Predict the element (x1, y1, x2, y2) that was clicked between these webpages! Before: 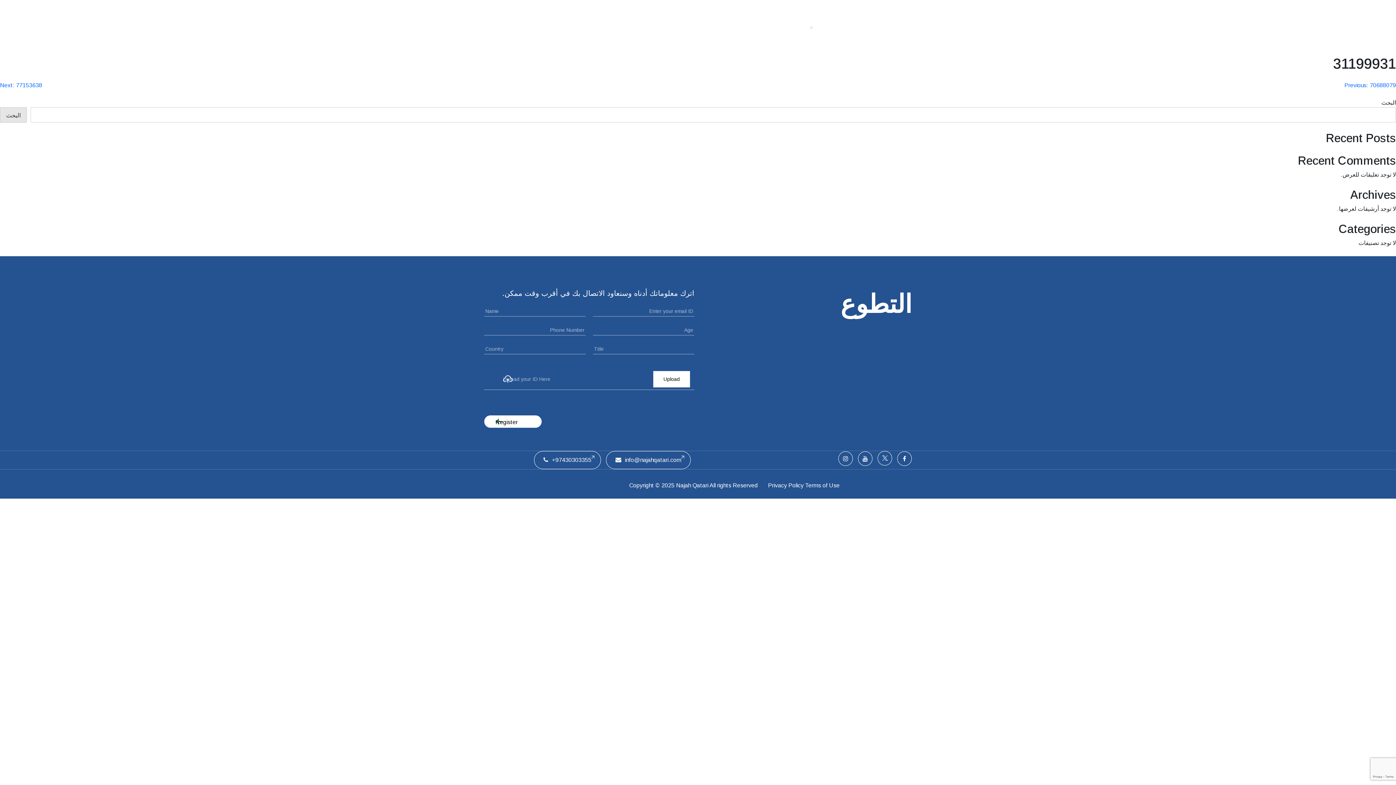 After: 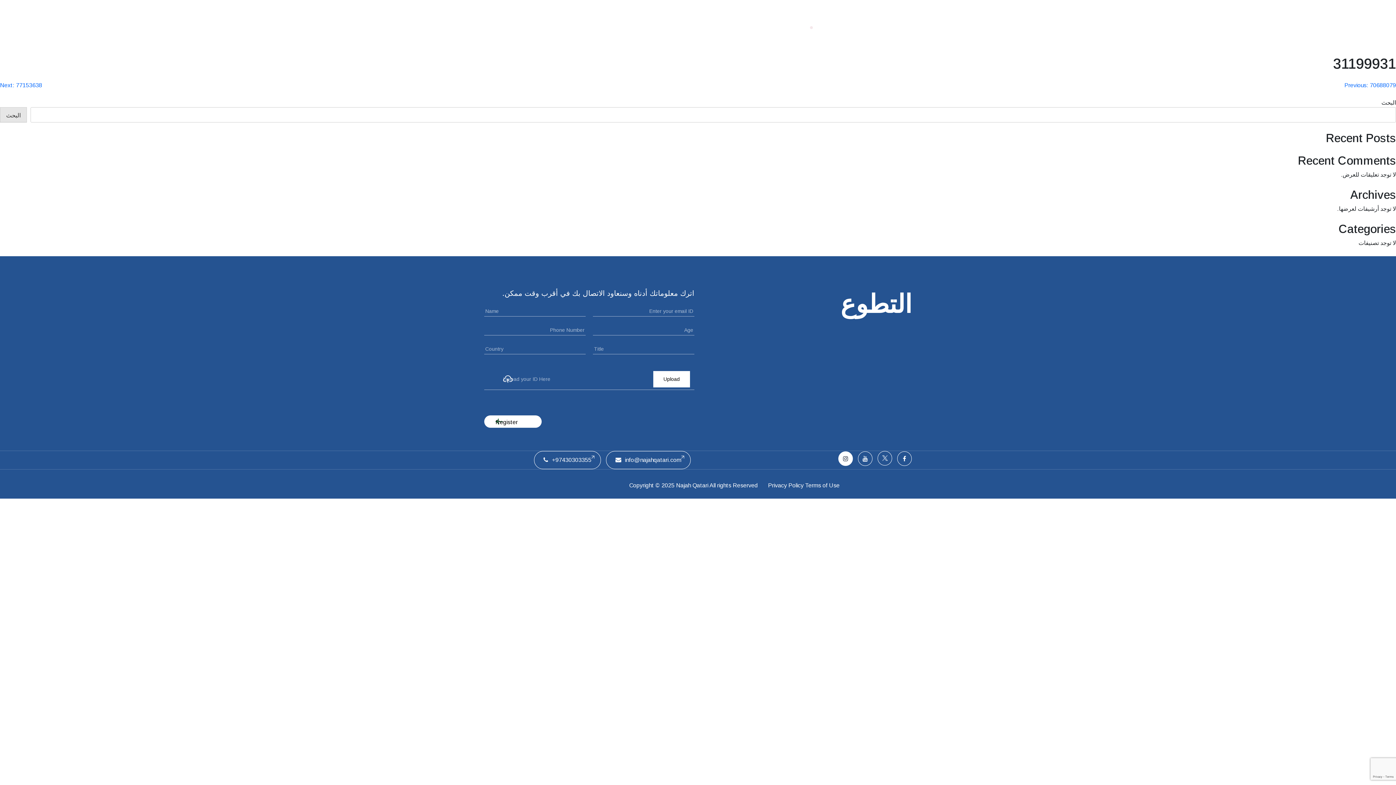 Action: bbox: (838, 451, 853, 466)